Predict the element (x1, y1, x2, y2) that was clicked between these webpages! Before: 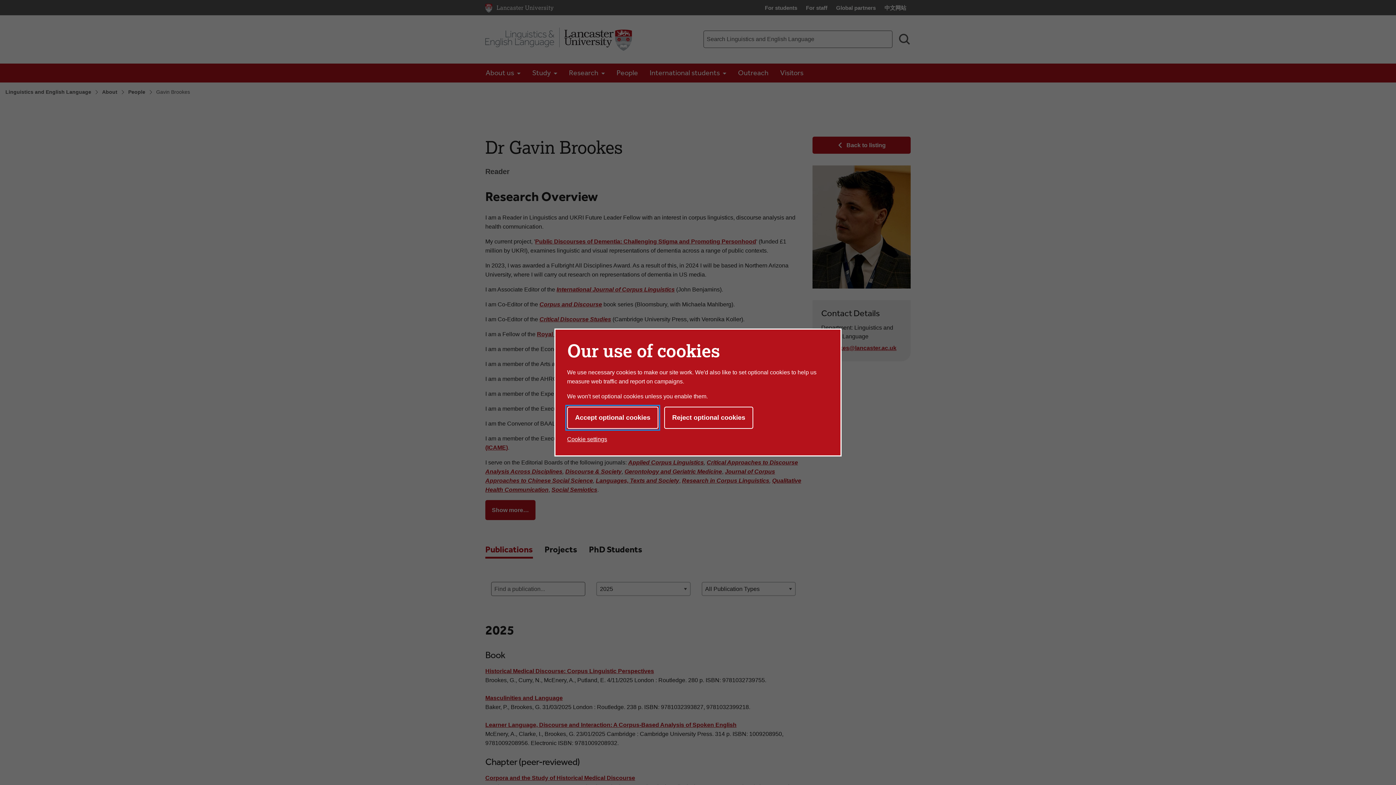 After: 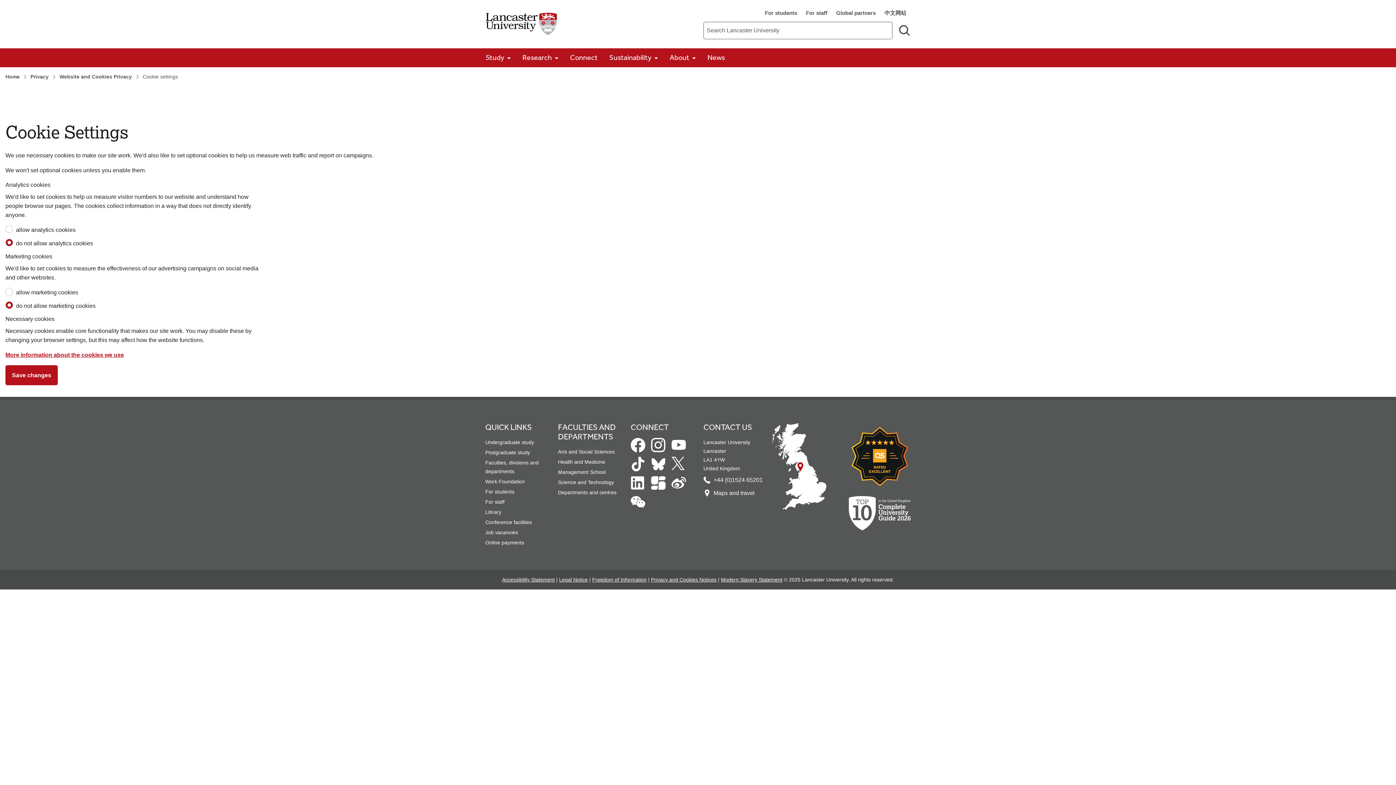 Action: bbox: (567, 433, 607, 445) label: Cookie settings